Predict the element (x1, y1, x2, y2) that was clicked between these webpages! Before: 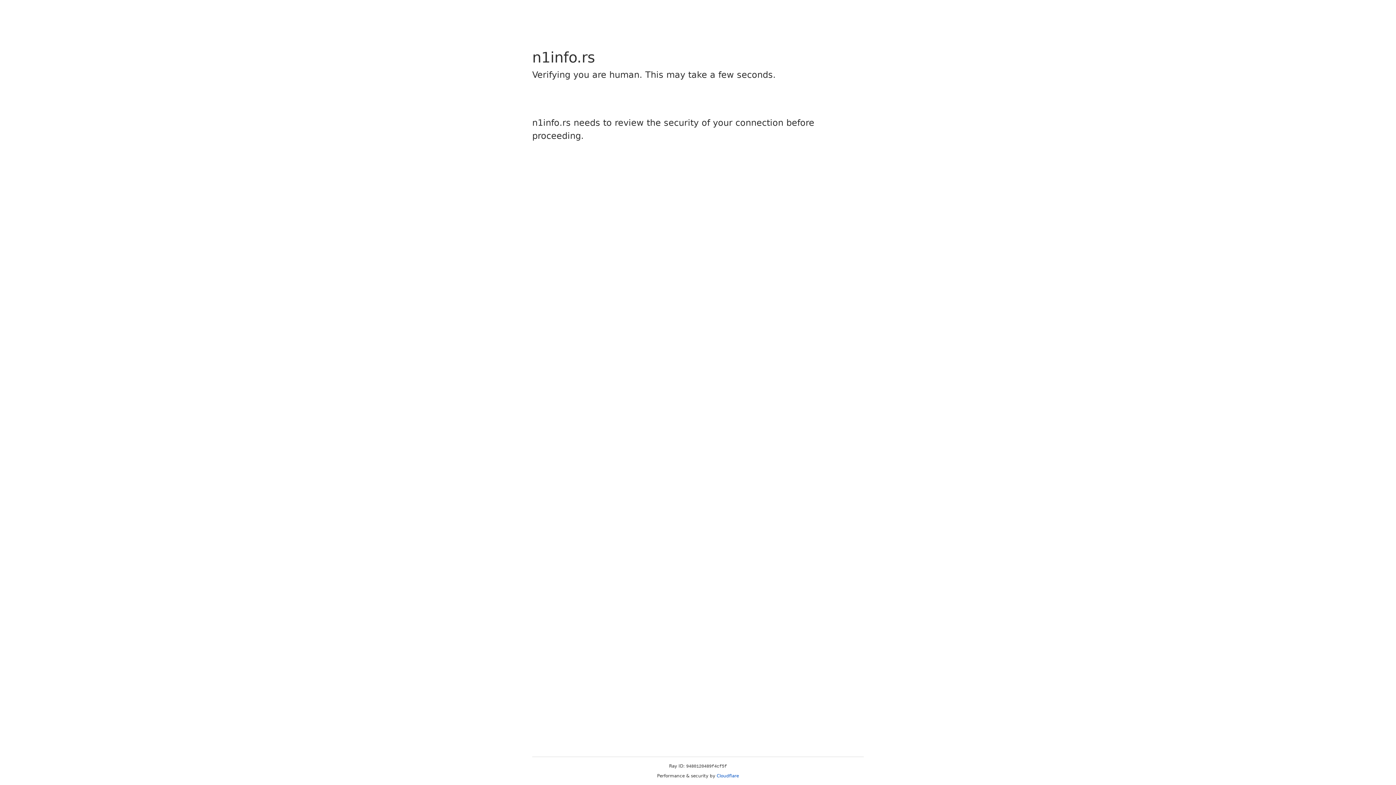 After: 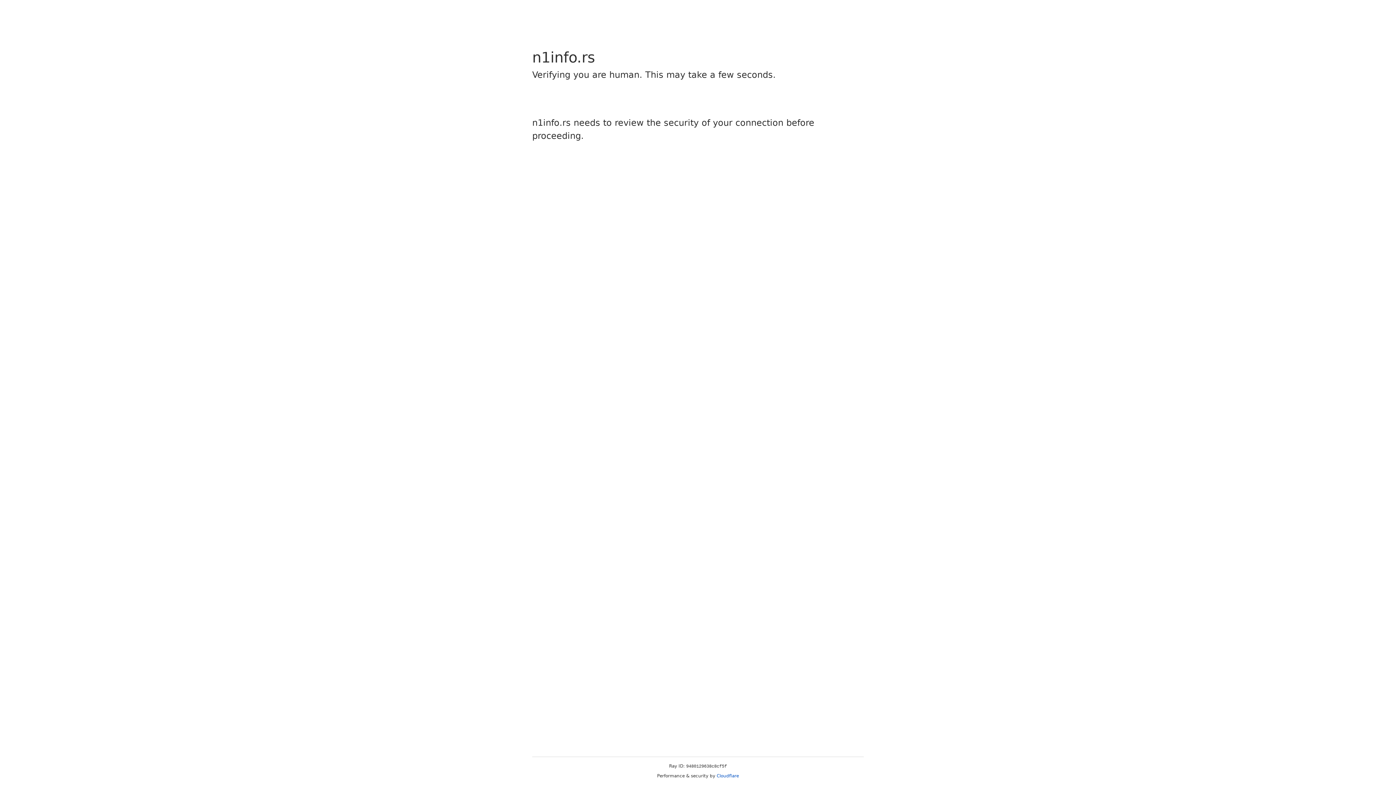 Action: label: Cloudflare bbox: (716, 773, 739, 778)